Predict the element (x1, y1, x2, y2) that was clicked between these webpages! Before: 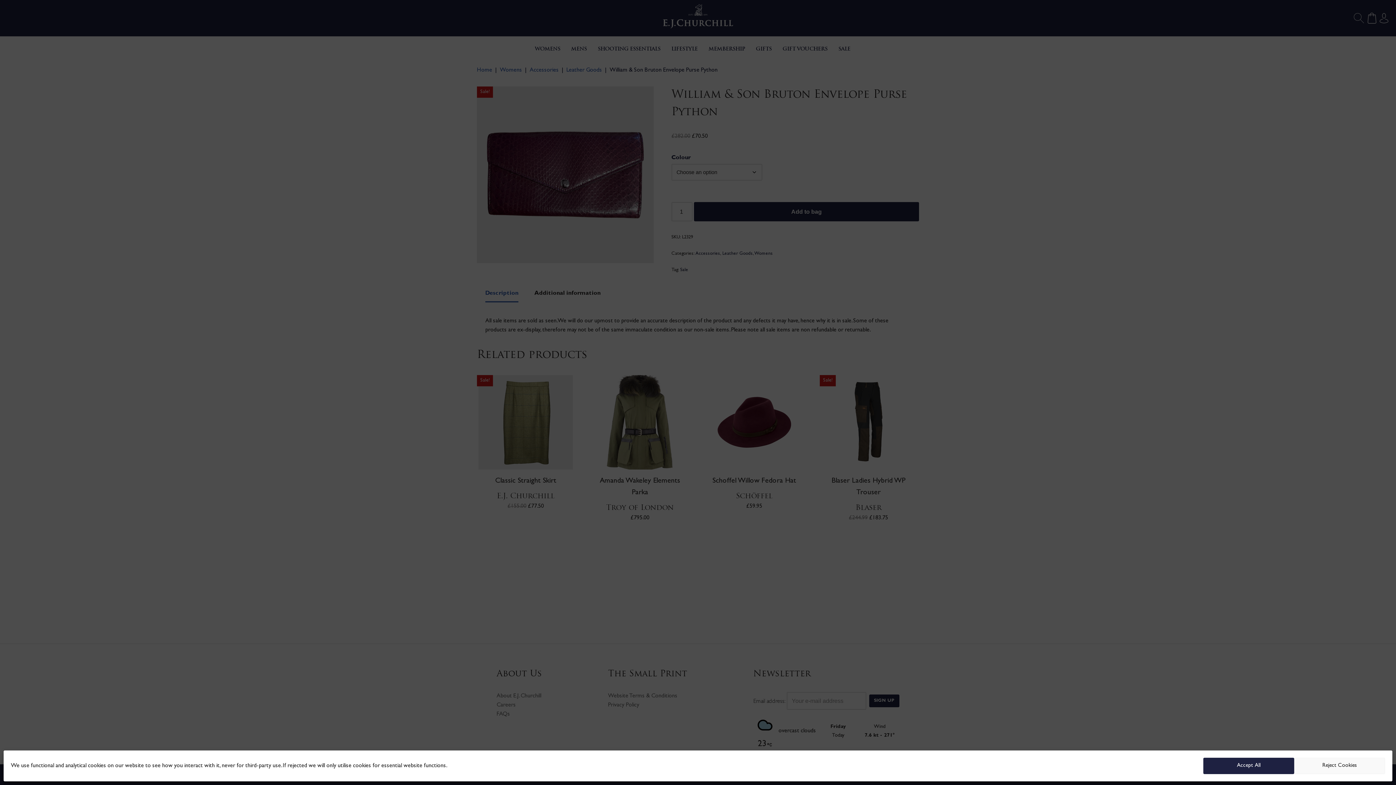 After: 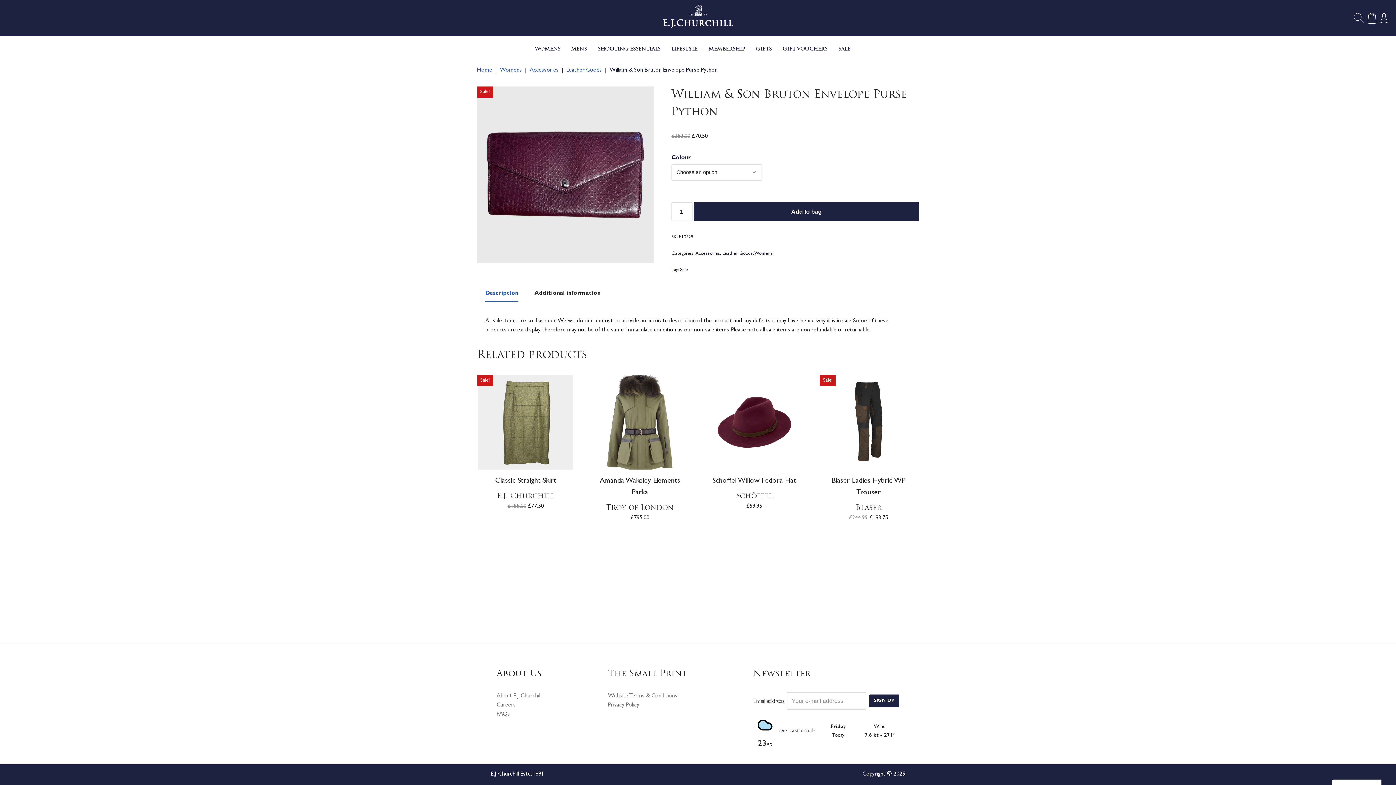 Action: label: Accept All bbox: (1203, 758, 1294, 774)